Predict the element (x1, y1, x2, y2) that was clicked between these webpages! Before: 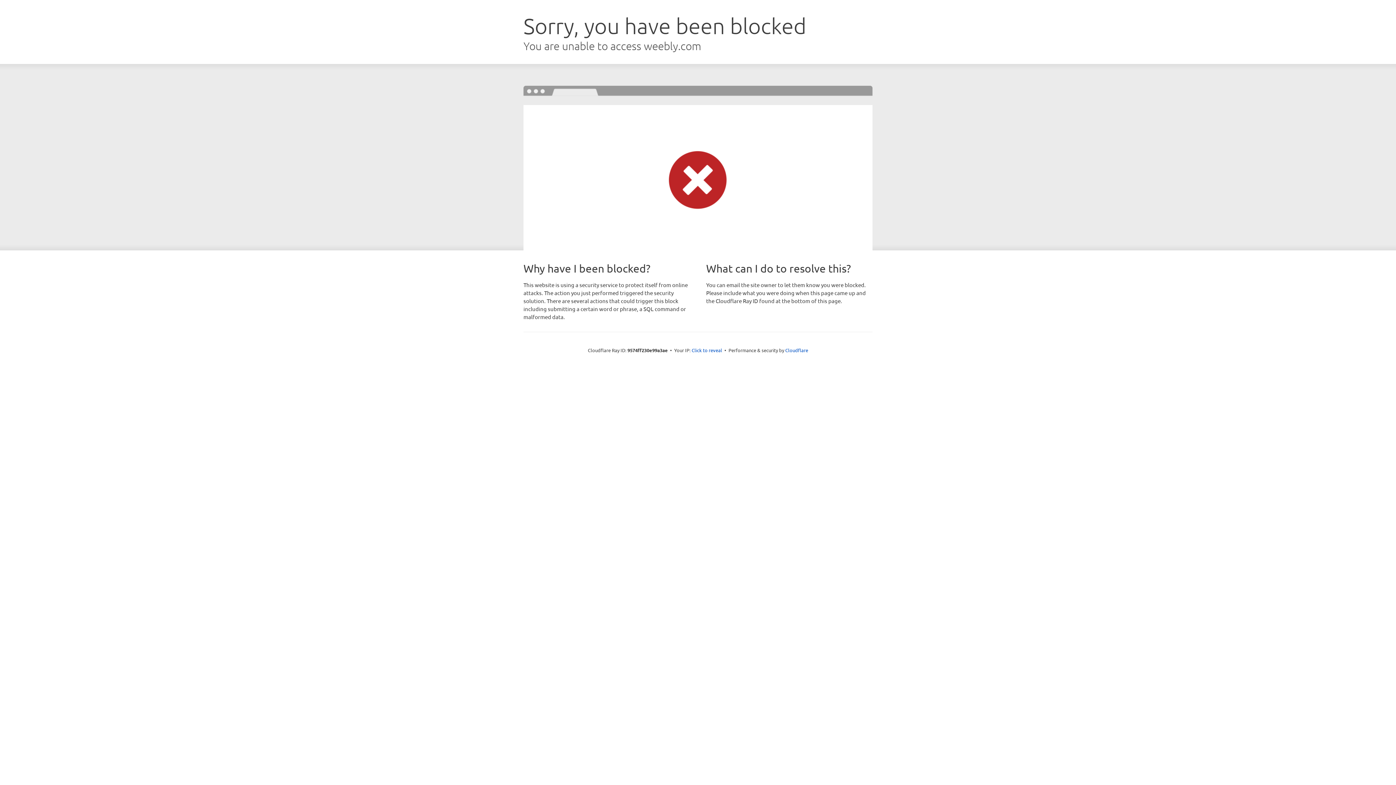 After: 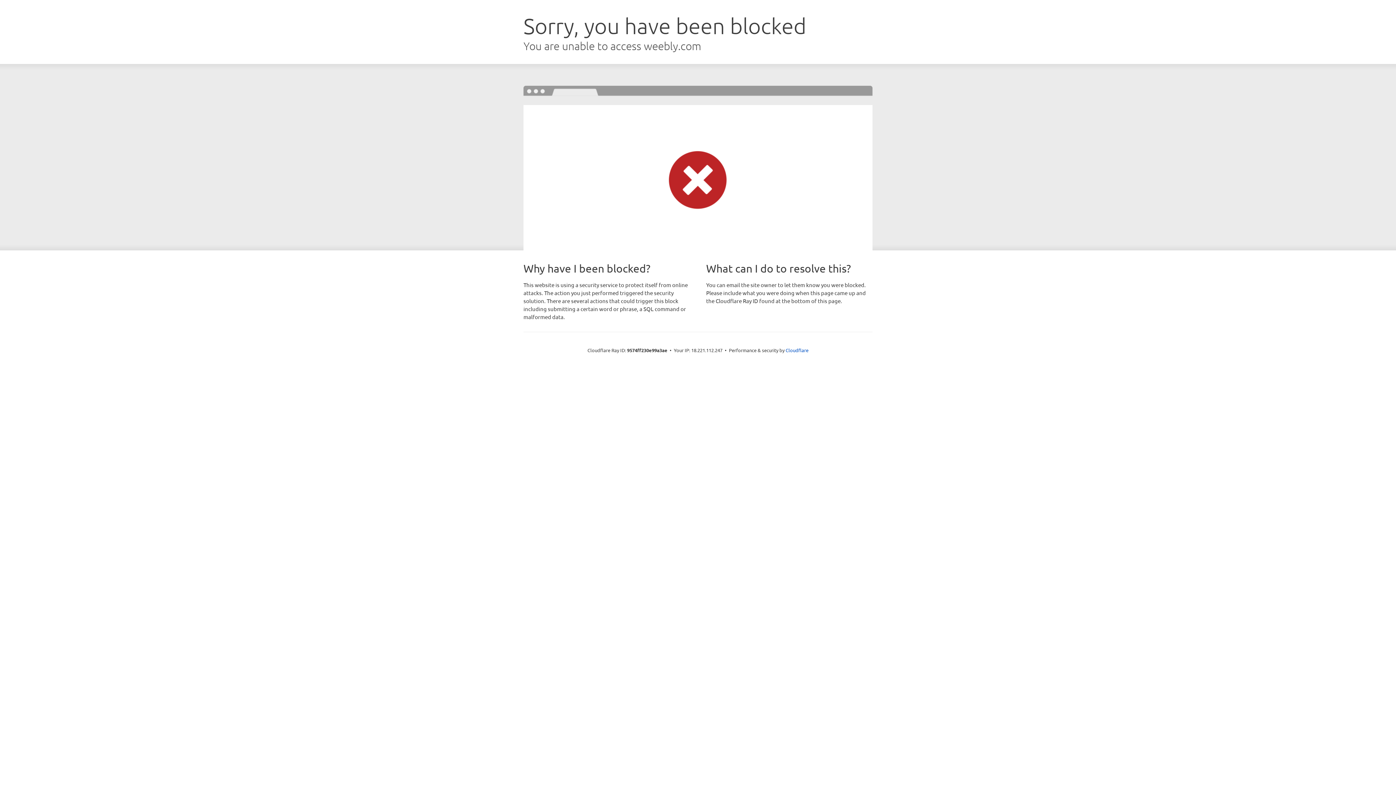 Action: label: Click to reveal bbox: (691, 346, 722, 353)